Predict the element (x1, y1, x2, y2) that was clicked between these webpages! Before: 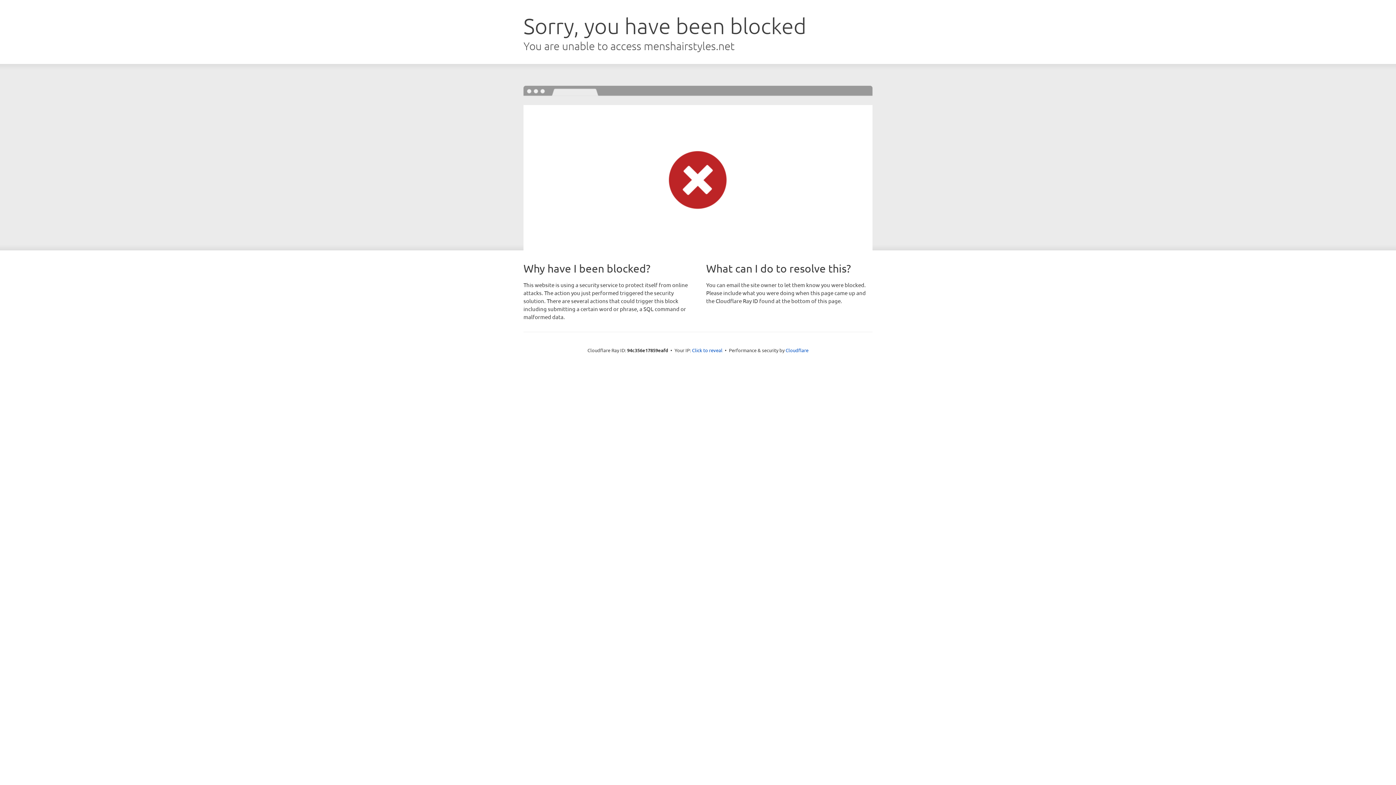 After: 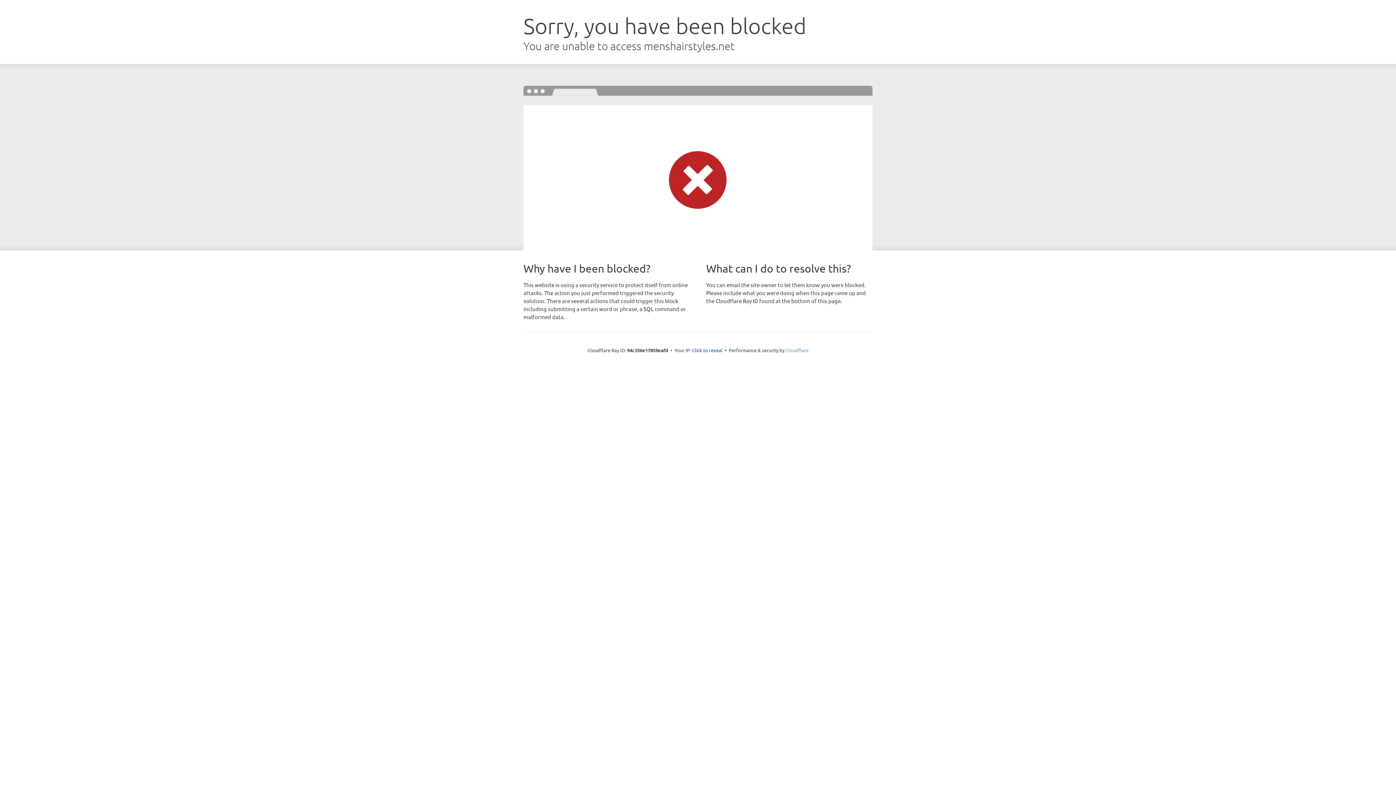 Action: label: Cloudflare bbox: (785, 347, 808, 353)